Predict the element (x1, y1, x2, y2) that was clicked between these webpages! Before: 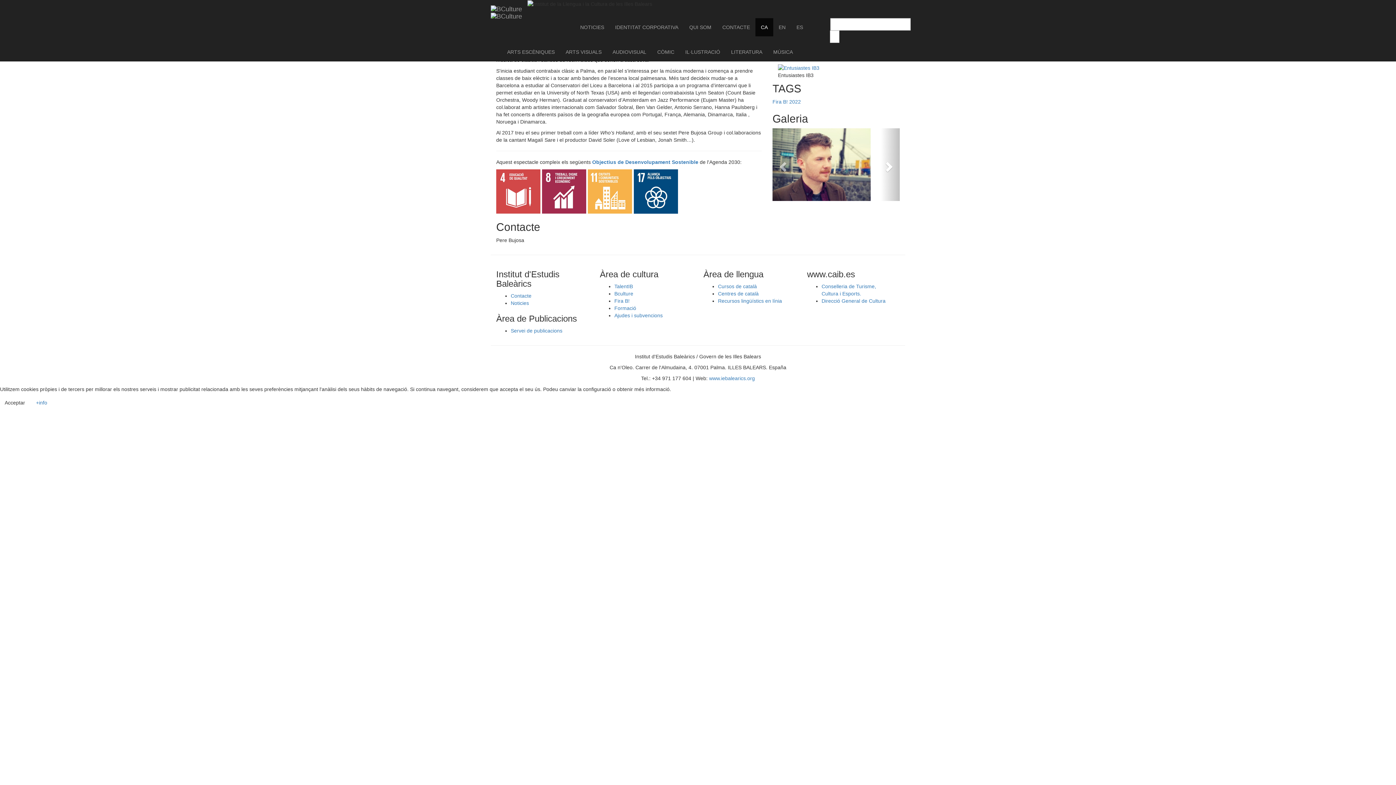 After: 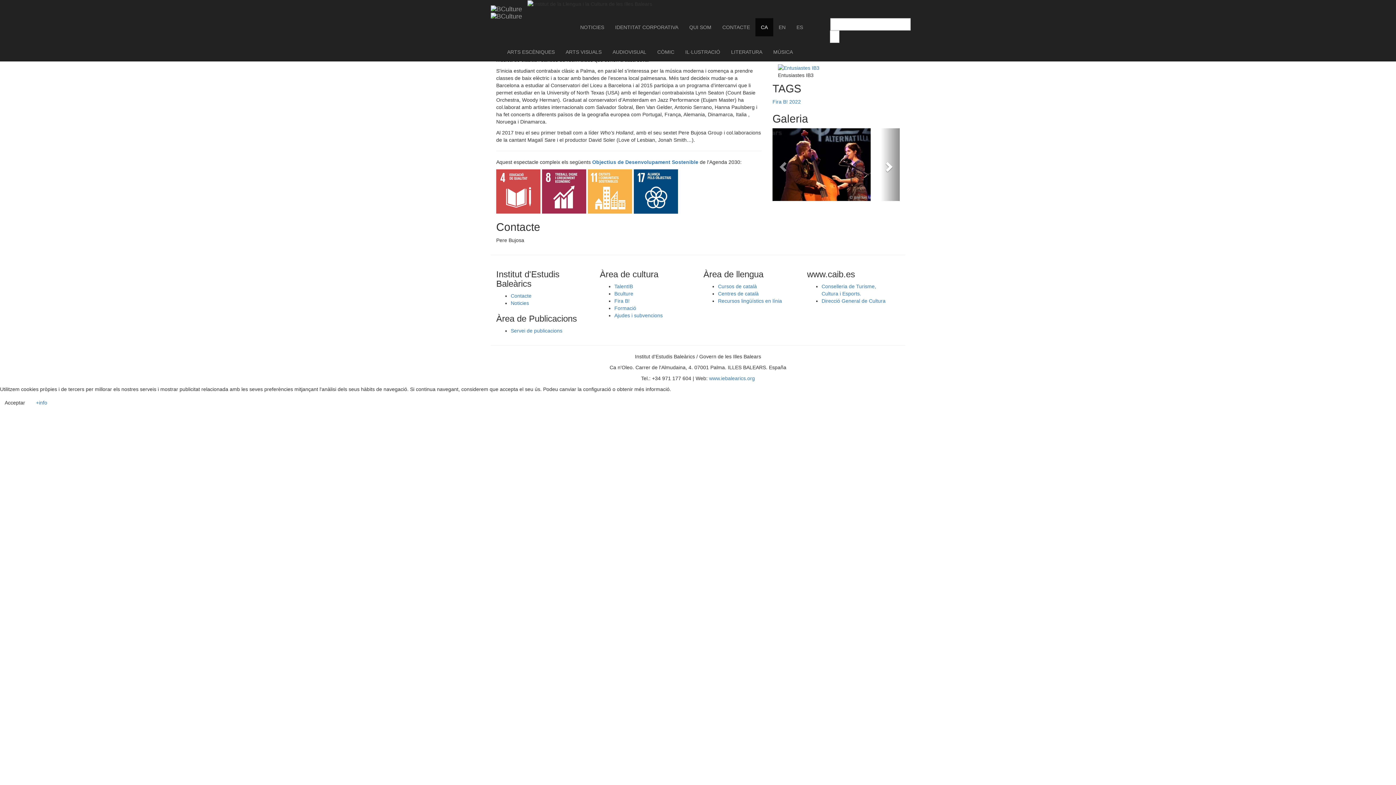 Action: bbox: (880, 128, 900, 201) label: Següent